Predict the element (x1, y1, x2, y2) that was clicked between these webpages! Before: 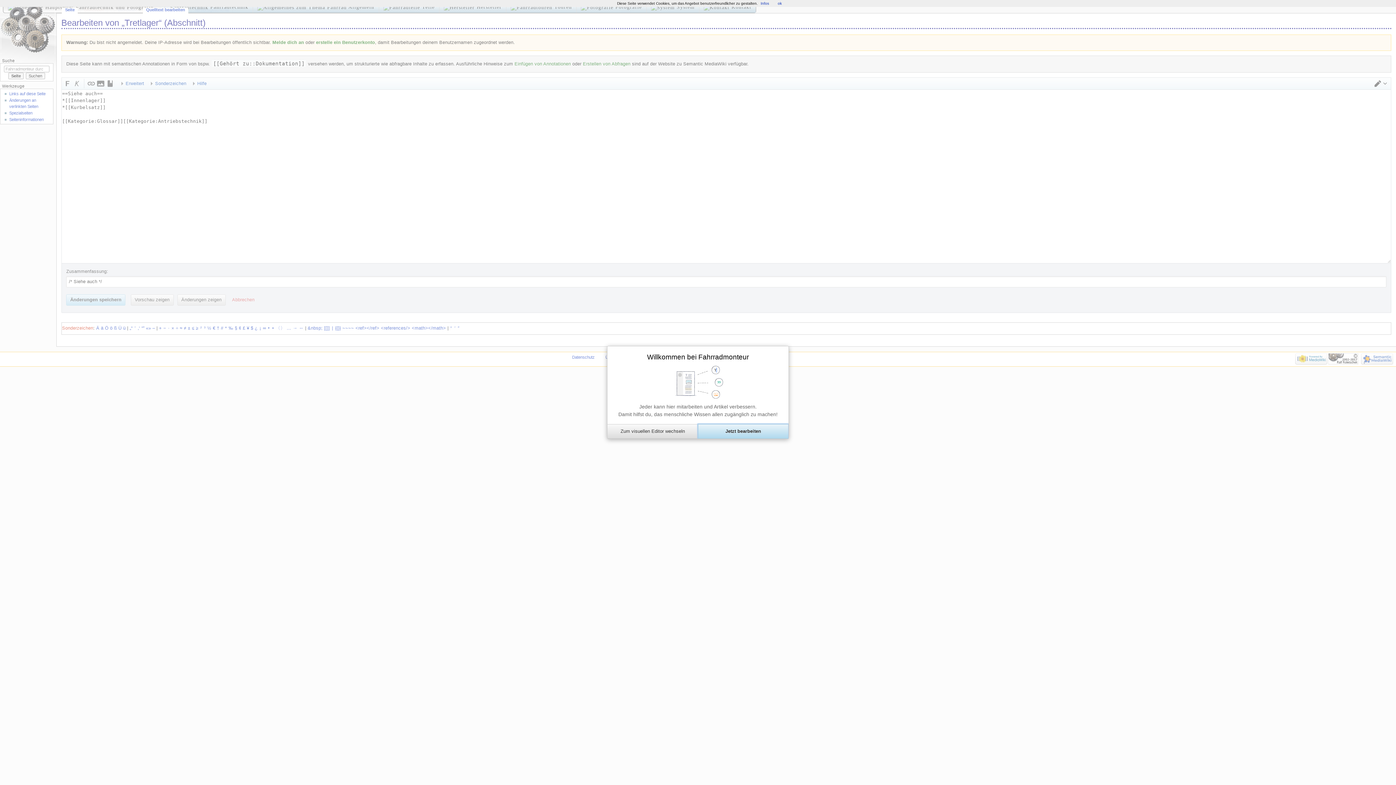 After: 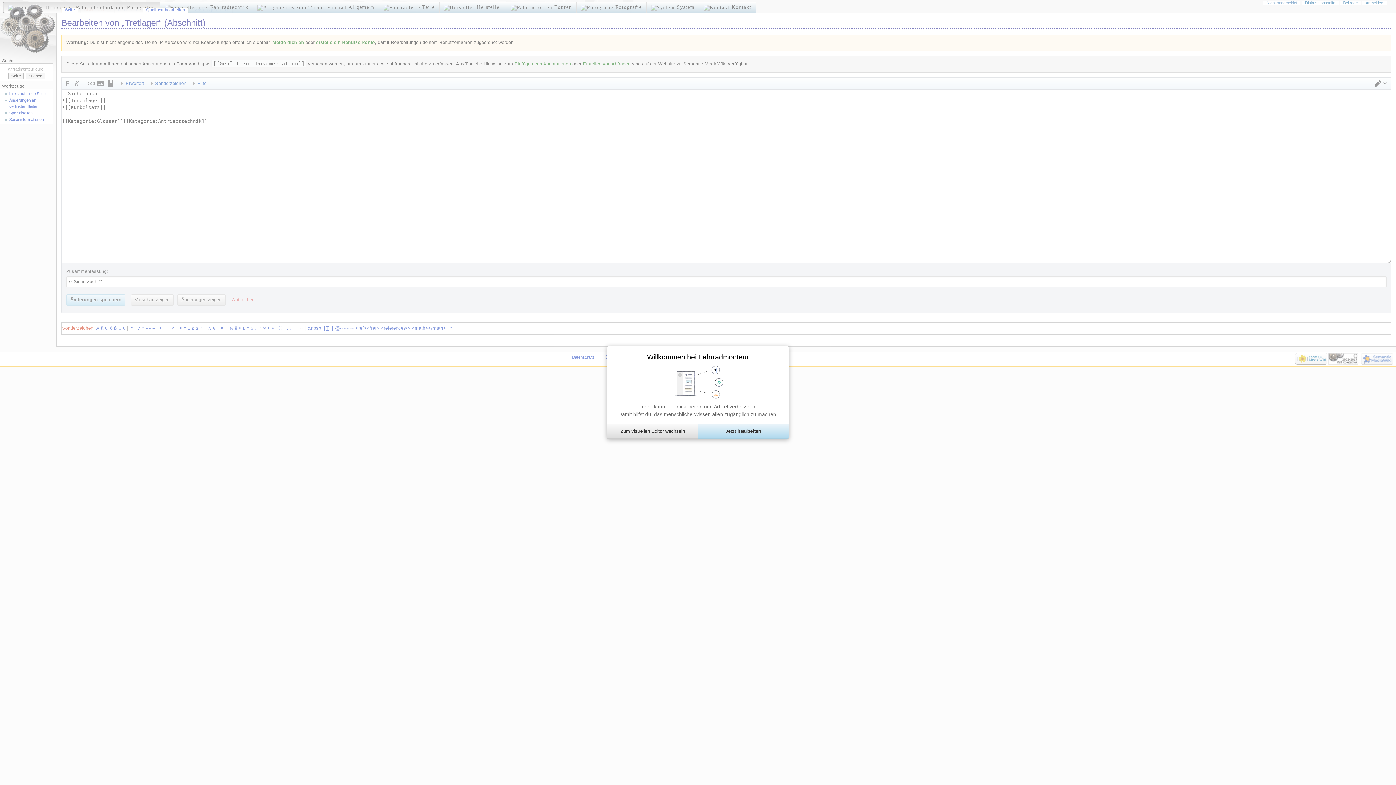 Action: bbox: (778, 1, 782, 5) label: ok